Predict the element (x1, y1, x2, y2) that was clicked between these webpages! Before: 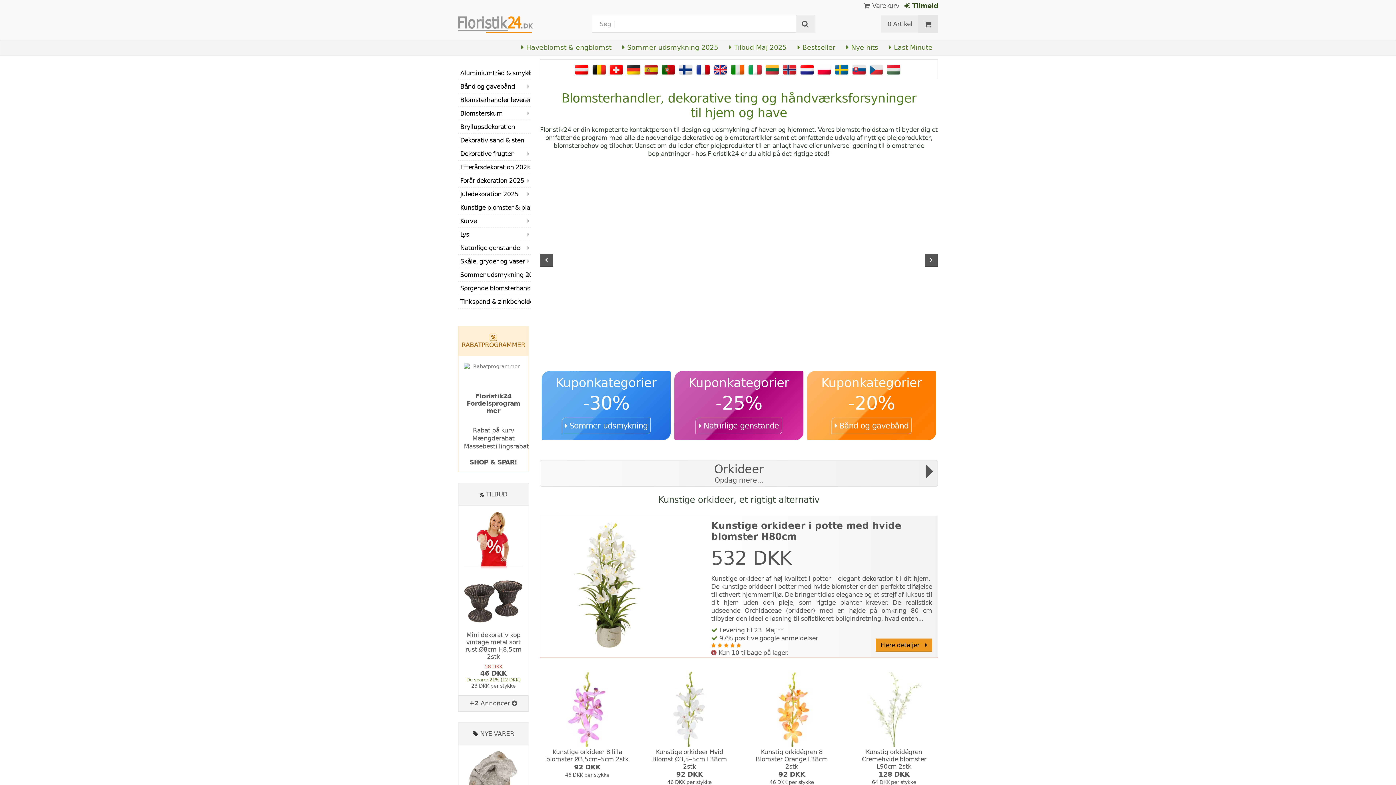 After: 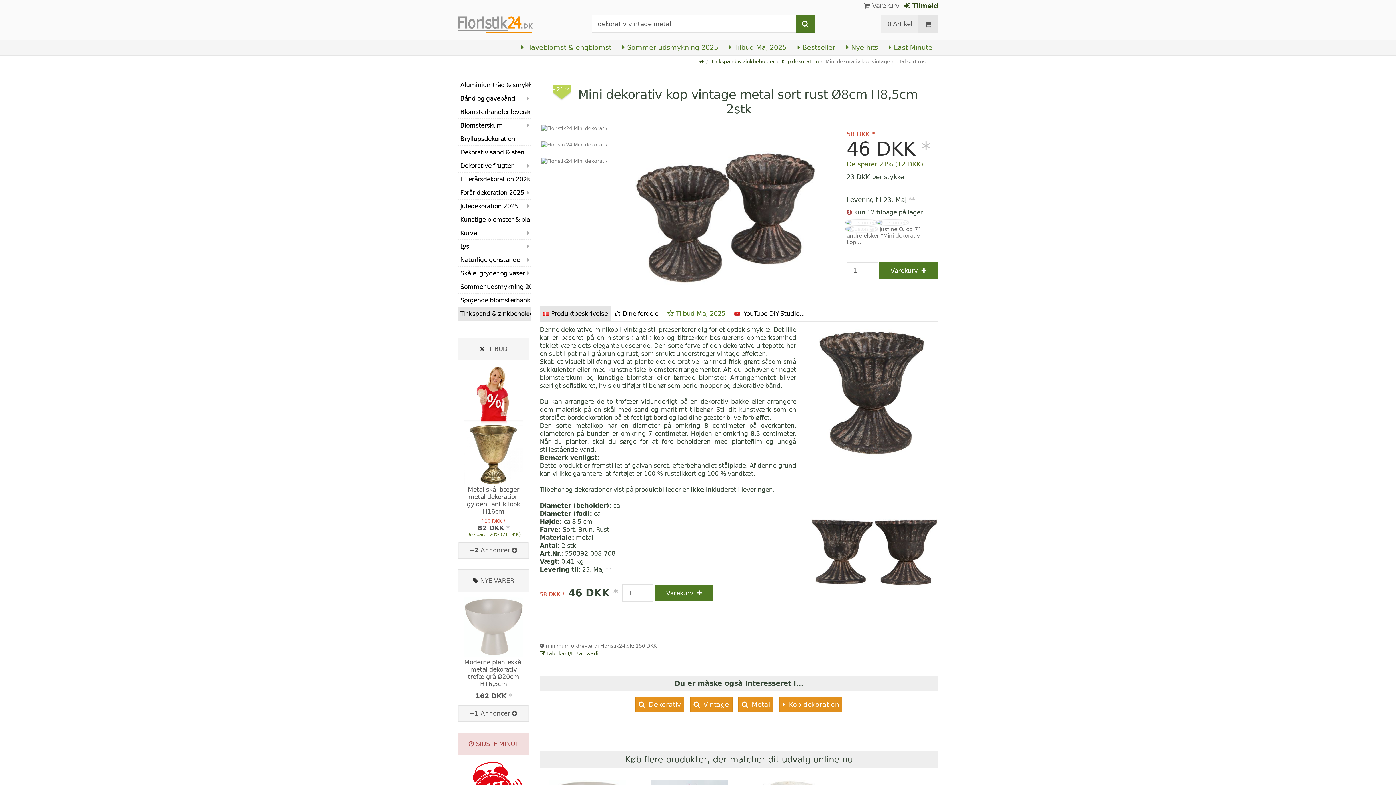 Action: bbox: (464, 570, 523, 629)